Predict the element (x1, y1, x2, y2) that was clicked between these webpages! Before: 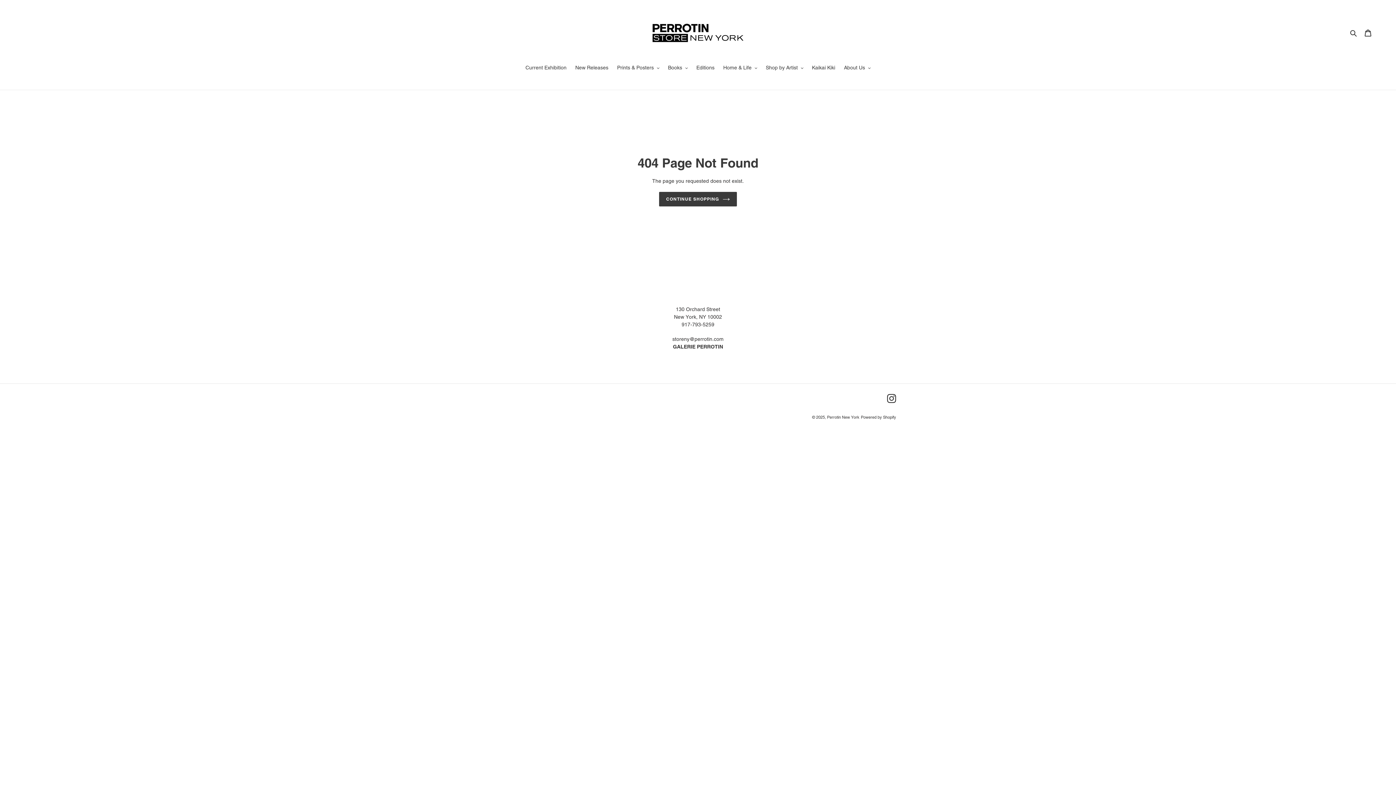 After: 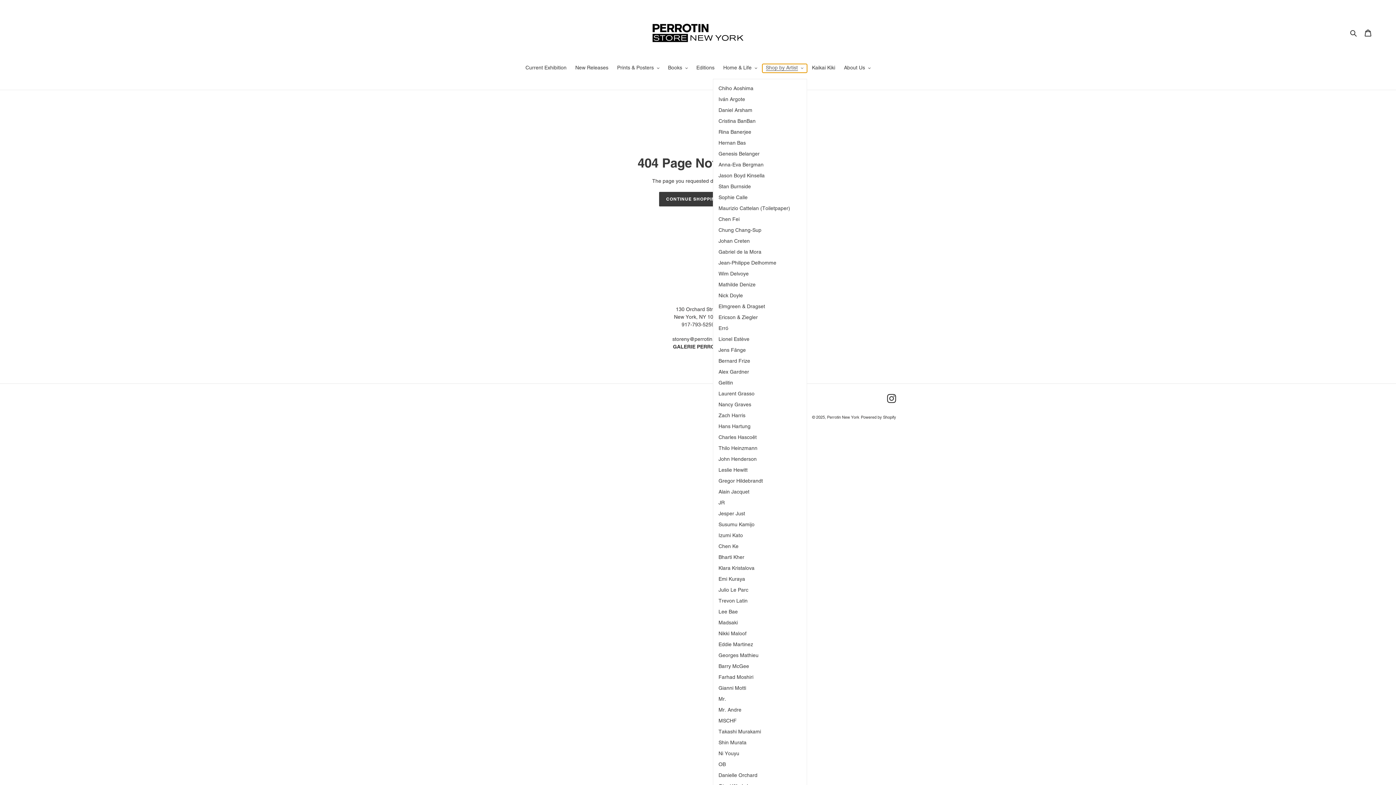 Action: label: Shop by Artist bbox: (762, 64, 807, 72)